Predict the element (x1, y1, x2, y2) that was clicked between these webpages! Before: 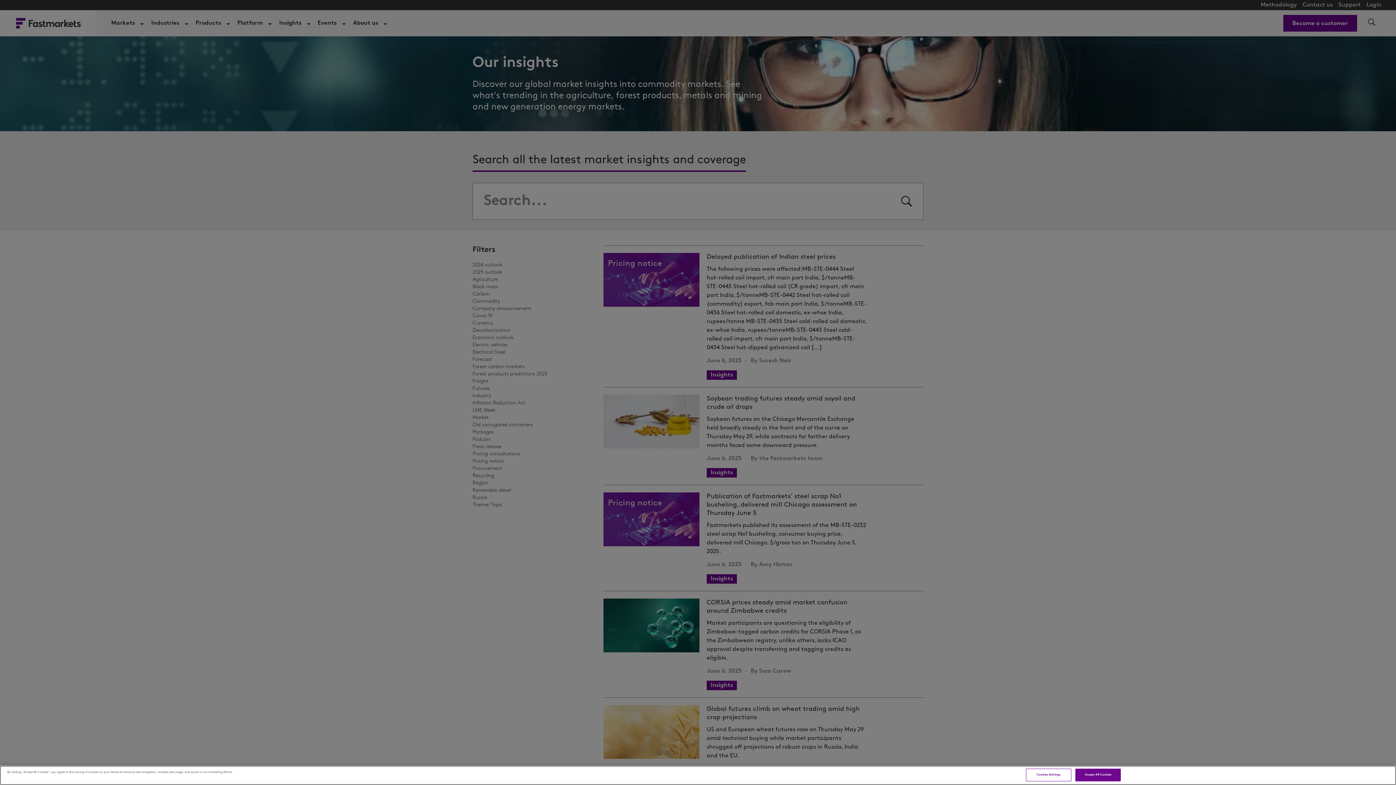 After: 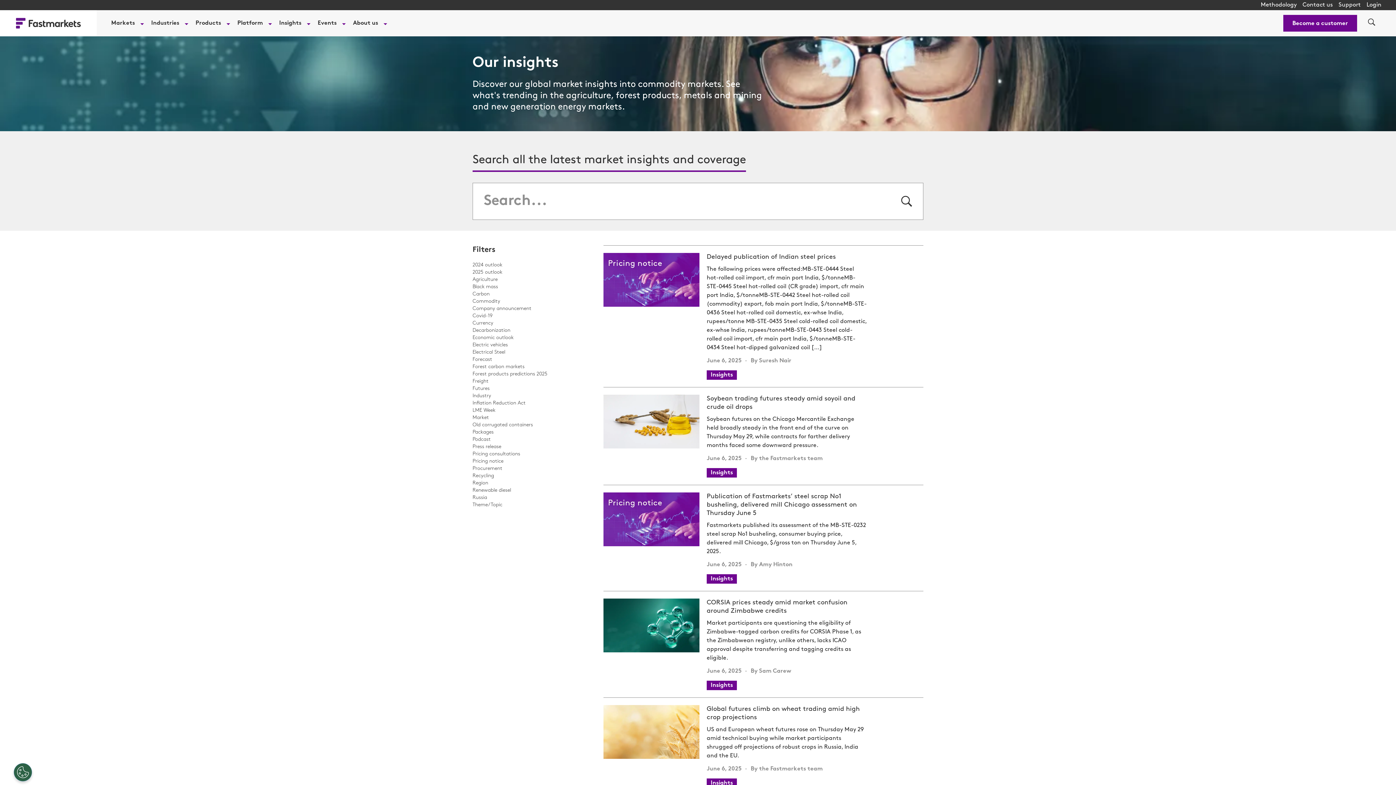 Action: bbox: (1075, 769, 1121, 781) label: Accept All Cookies